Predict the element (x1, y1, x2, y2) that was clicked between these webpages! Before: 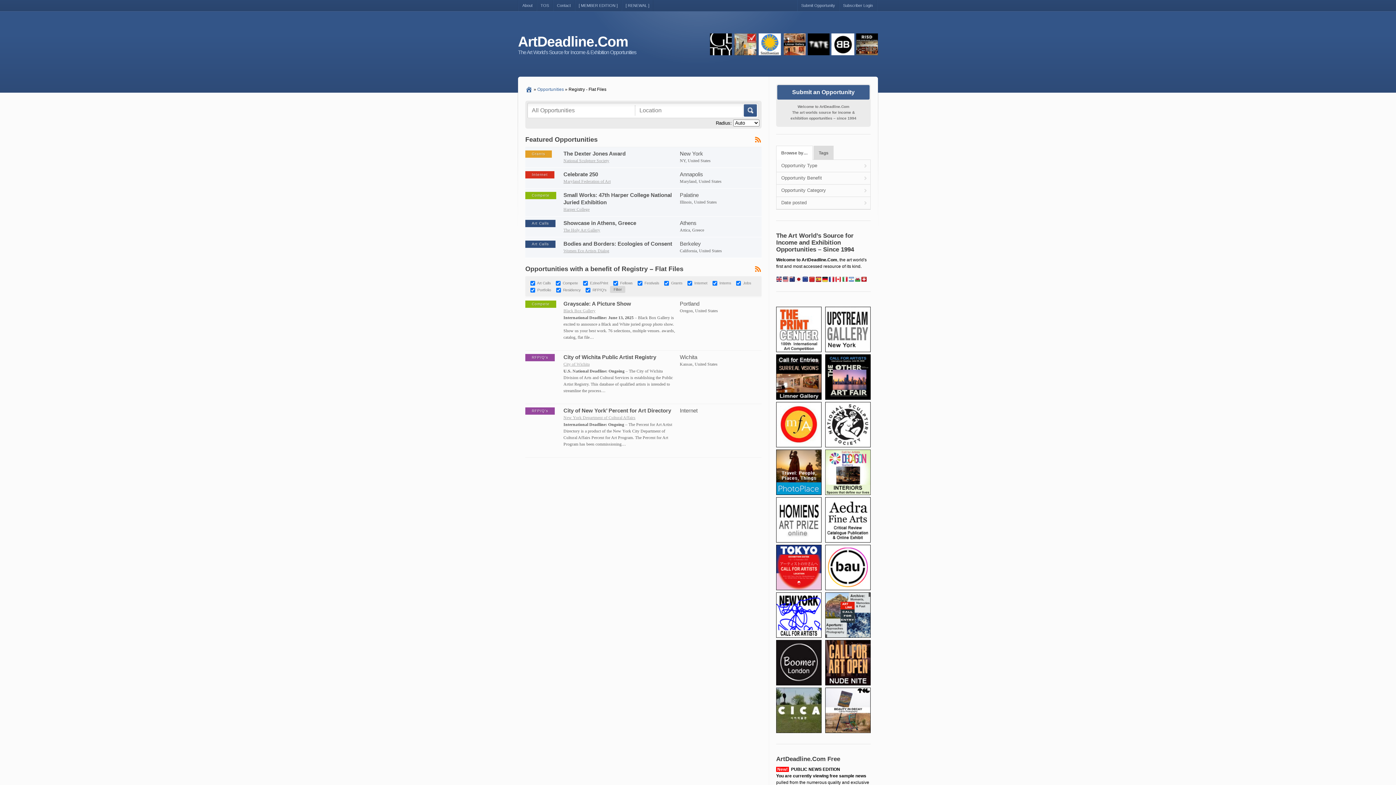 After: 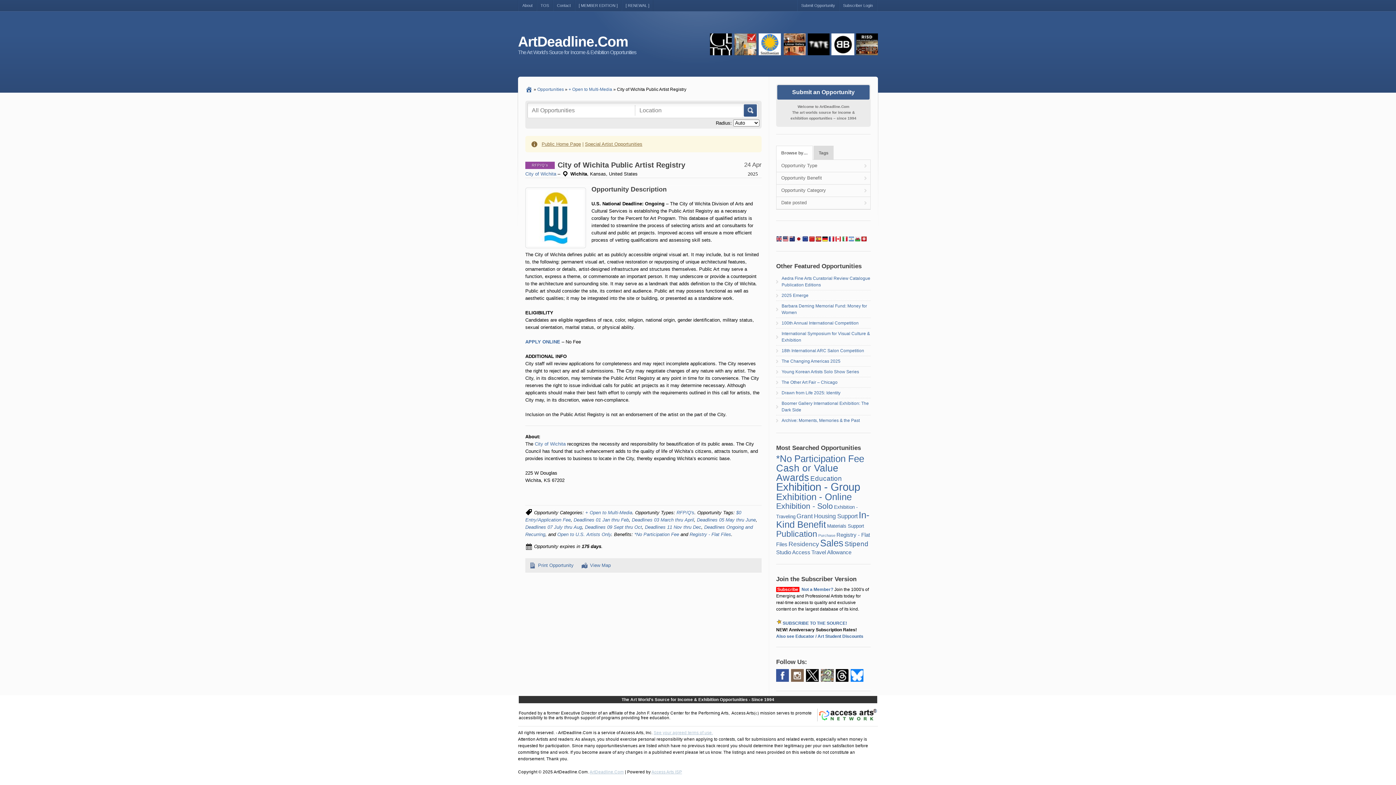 Action: bbox: (563, 354, 656, 360) label: City of Wichita Public Artist Registry